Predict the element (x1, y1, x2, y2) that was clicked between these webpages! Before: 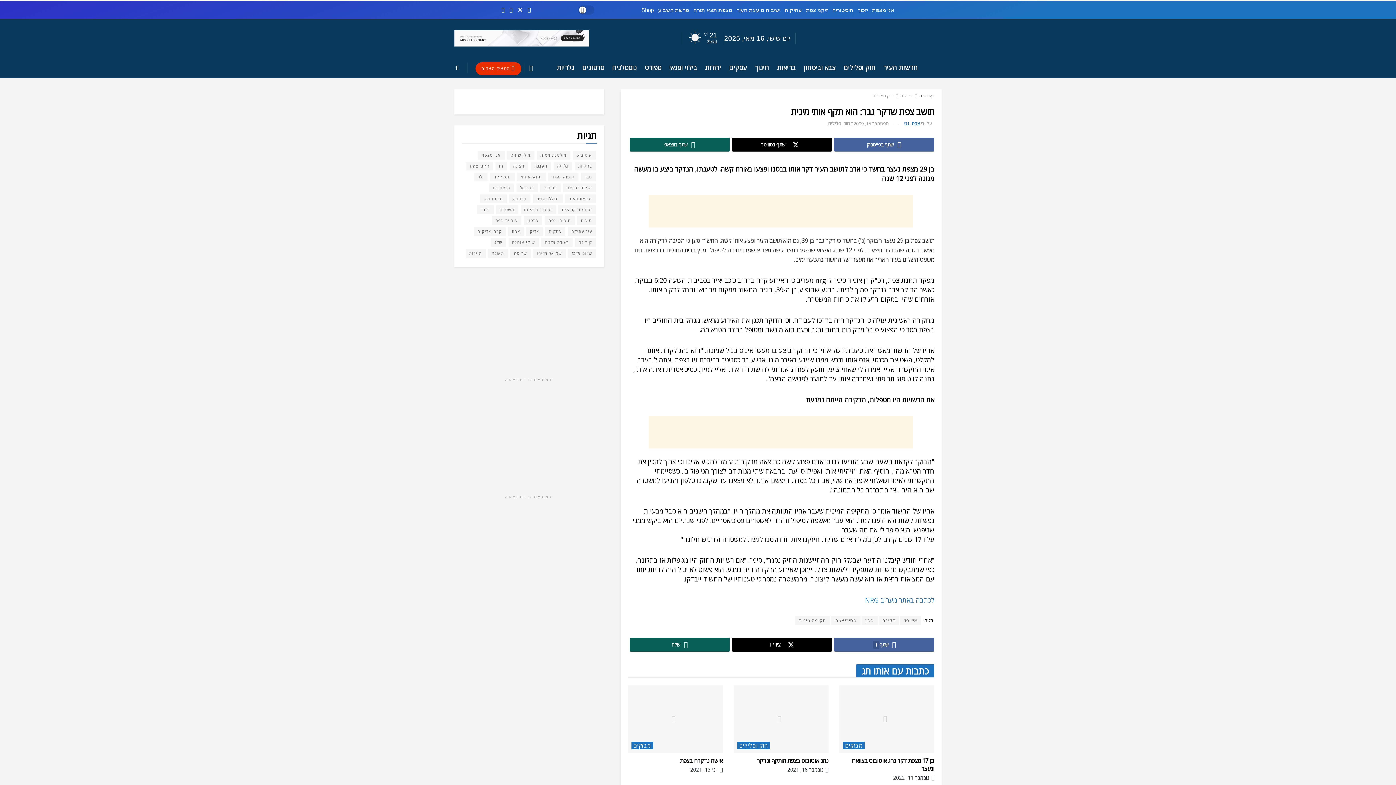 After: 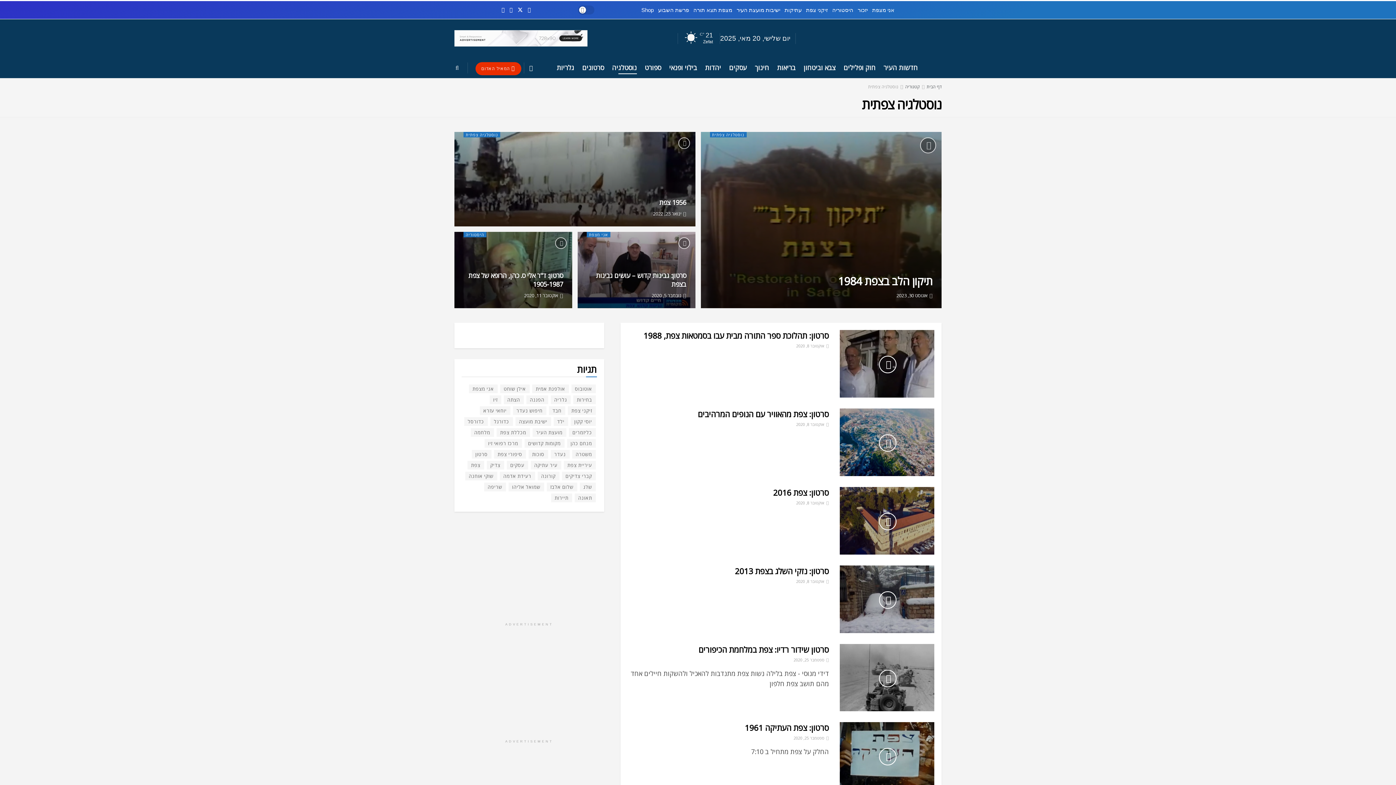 Action: label: נוסטלגיה bbox: (612, 61, 636, 74)